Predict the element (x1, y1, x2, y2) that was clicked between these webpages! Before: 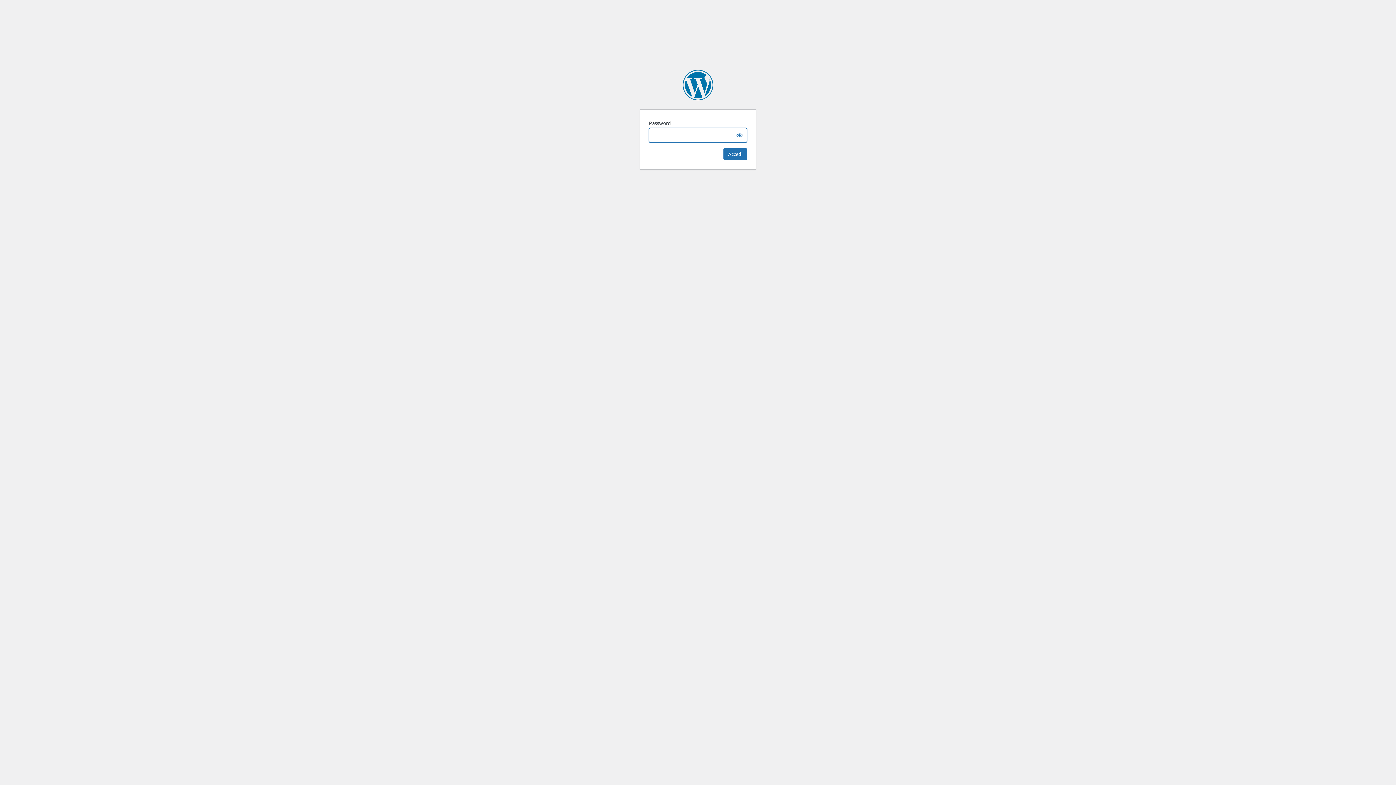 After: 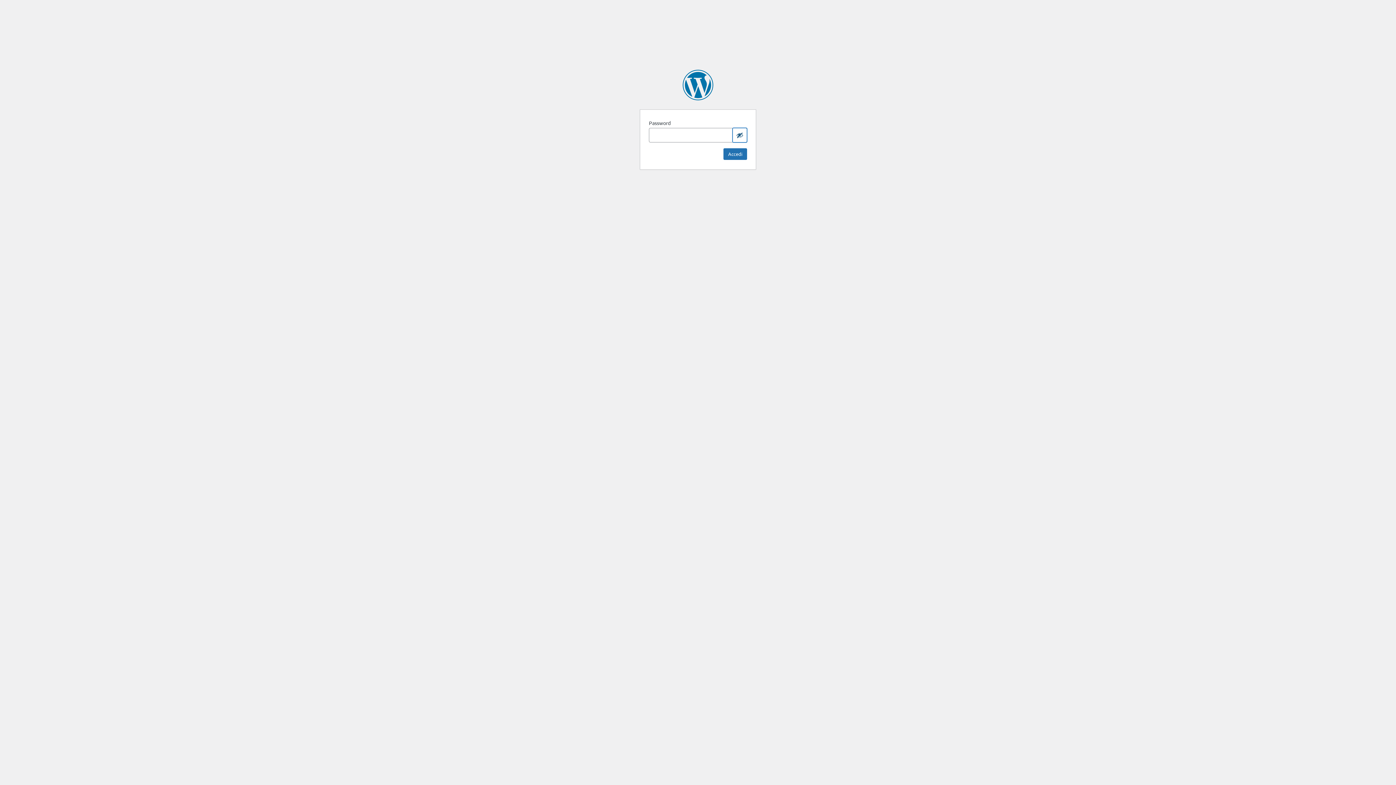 Action: bbox: (732, 128, 747, 142) label: Show password